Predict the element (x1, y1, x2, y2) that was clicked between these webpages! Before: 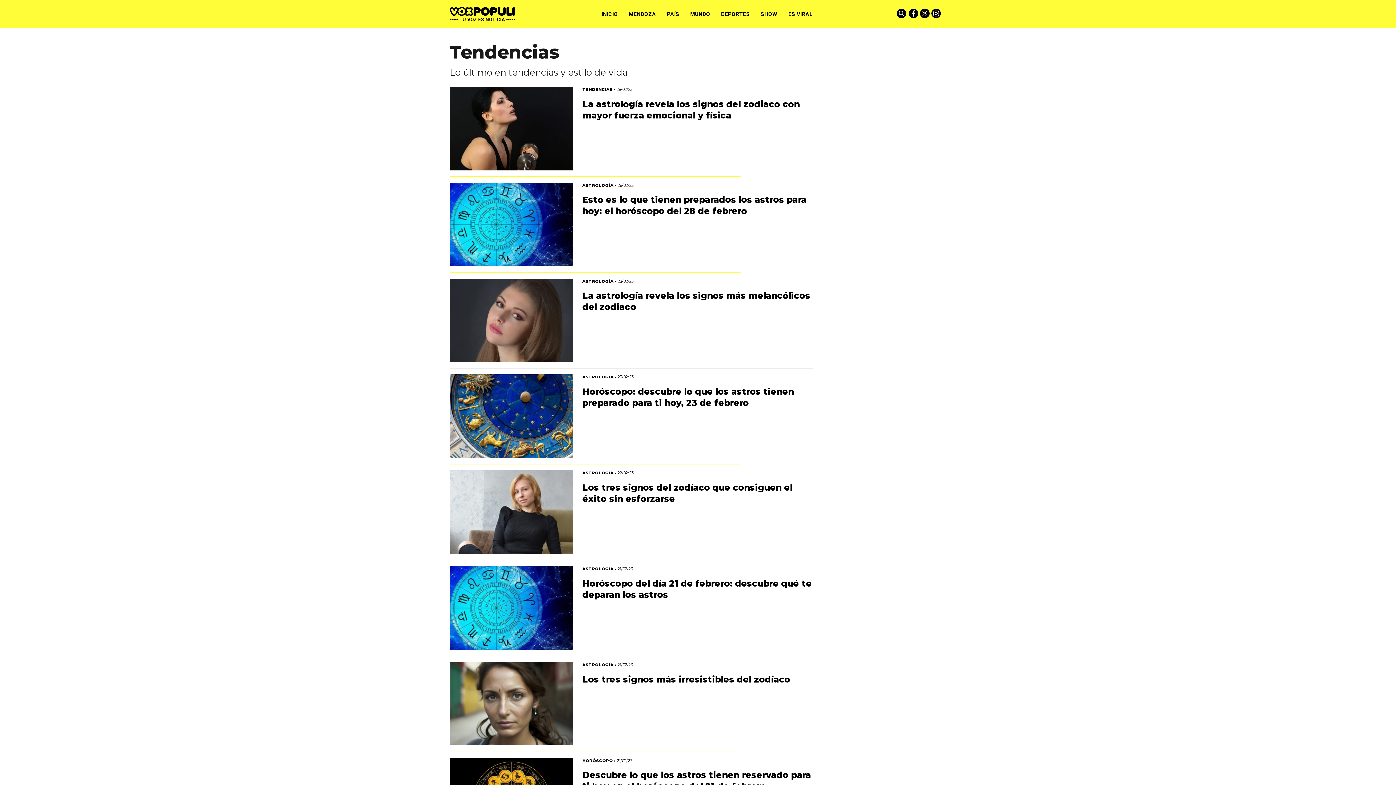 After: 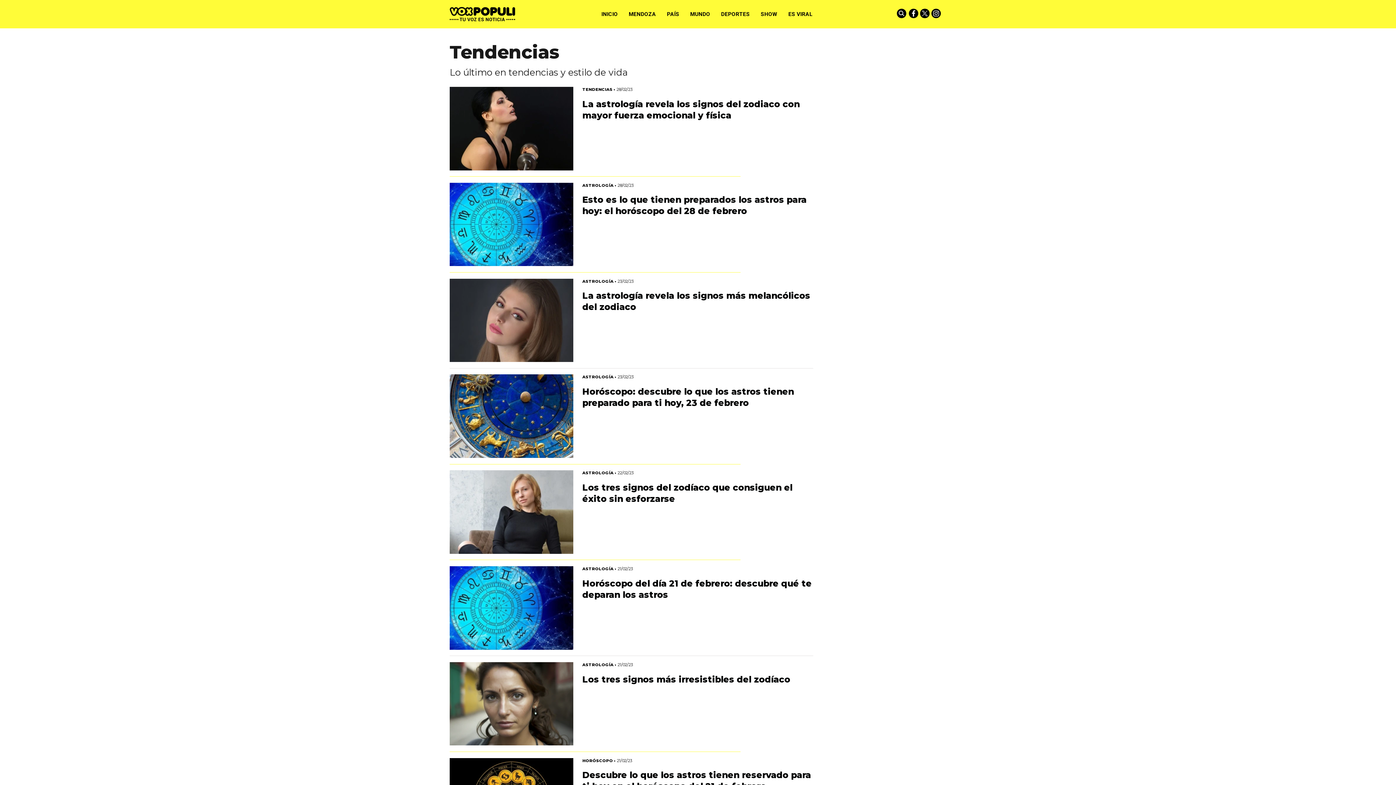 Action: bbox: (582, 386, 794, 408) label: Horóscopo: descubre lo que los astros tienen preparado para ti hoy, 23 de febrero